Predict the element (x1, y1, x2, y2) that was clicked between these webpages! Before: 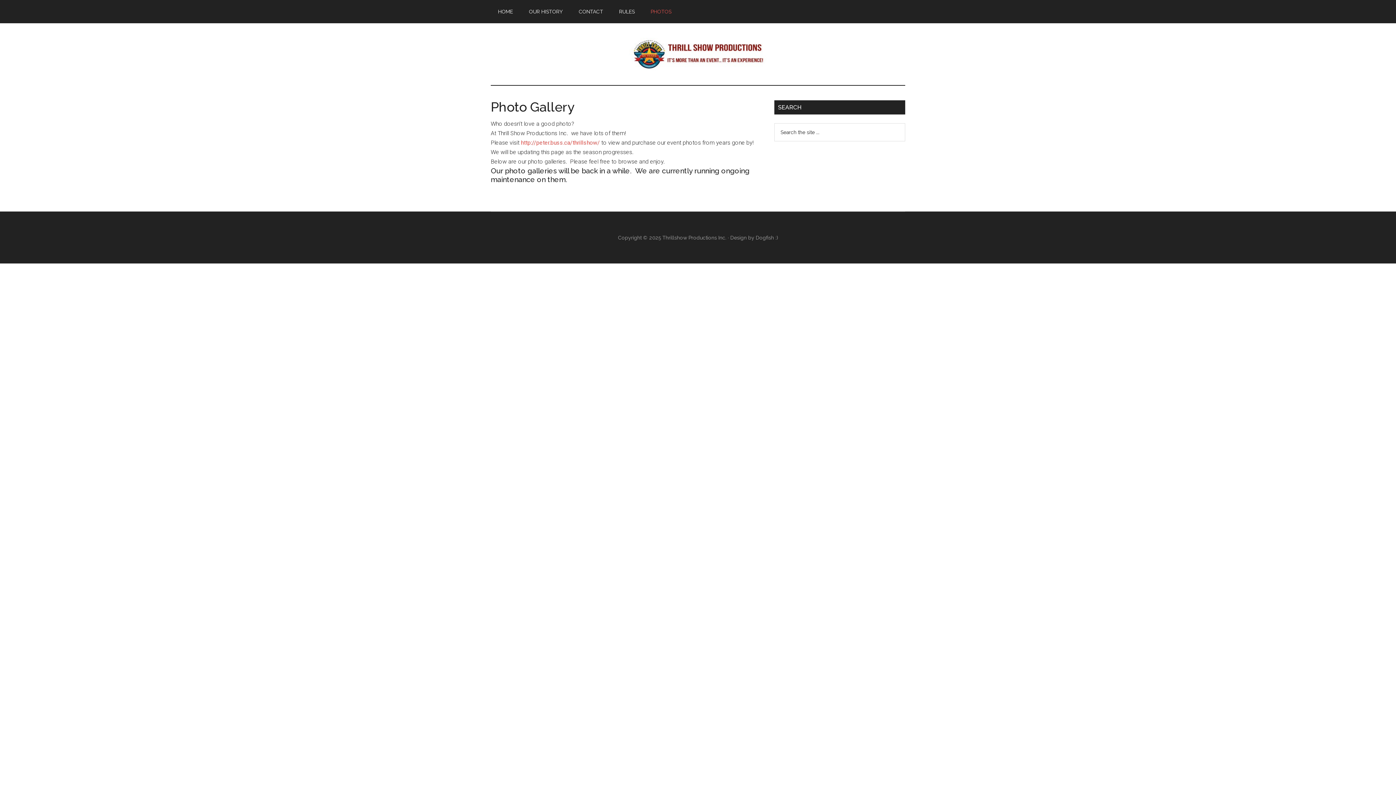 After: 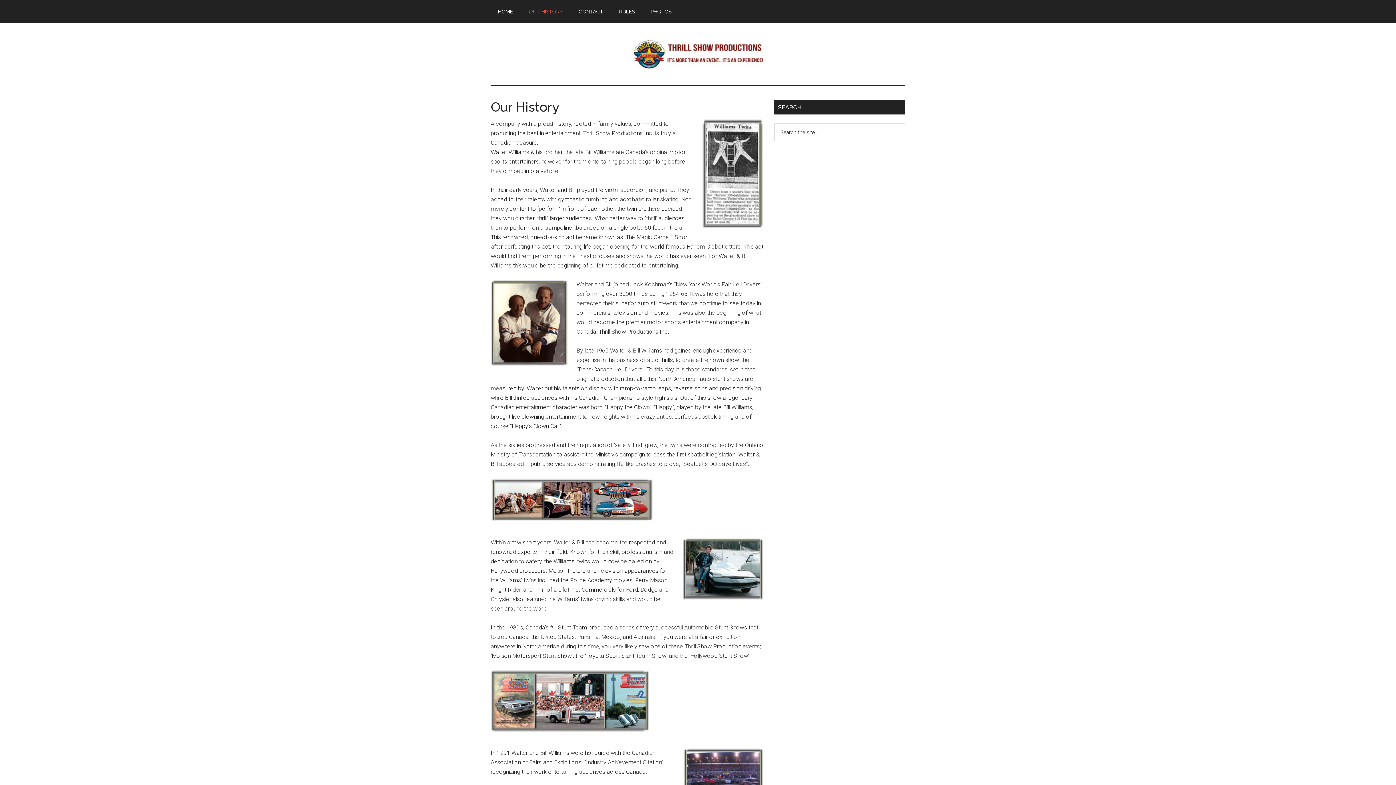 Action: bbox: (521, 0, 570, 23) label: OUR HISTORY